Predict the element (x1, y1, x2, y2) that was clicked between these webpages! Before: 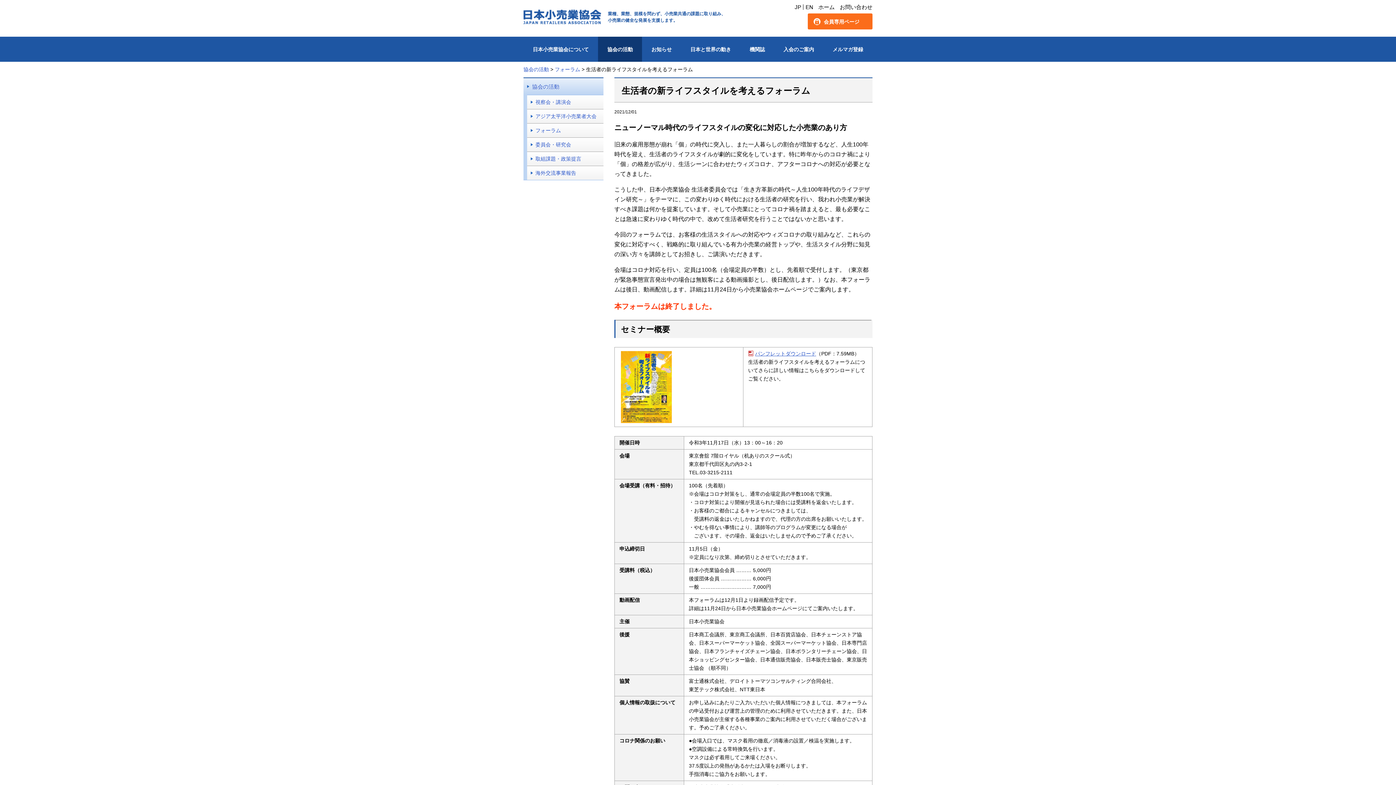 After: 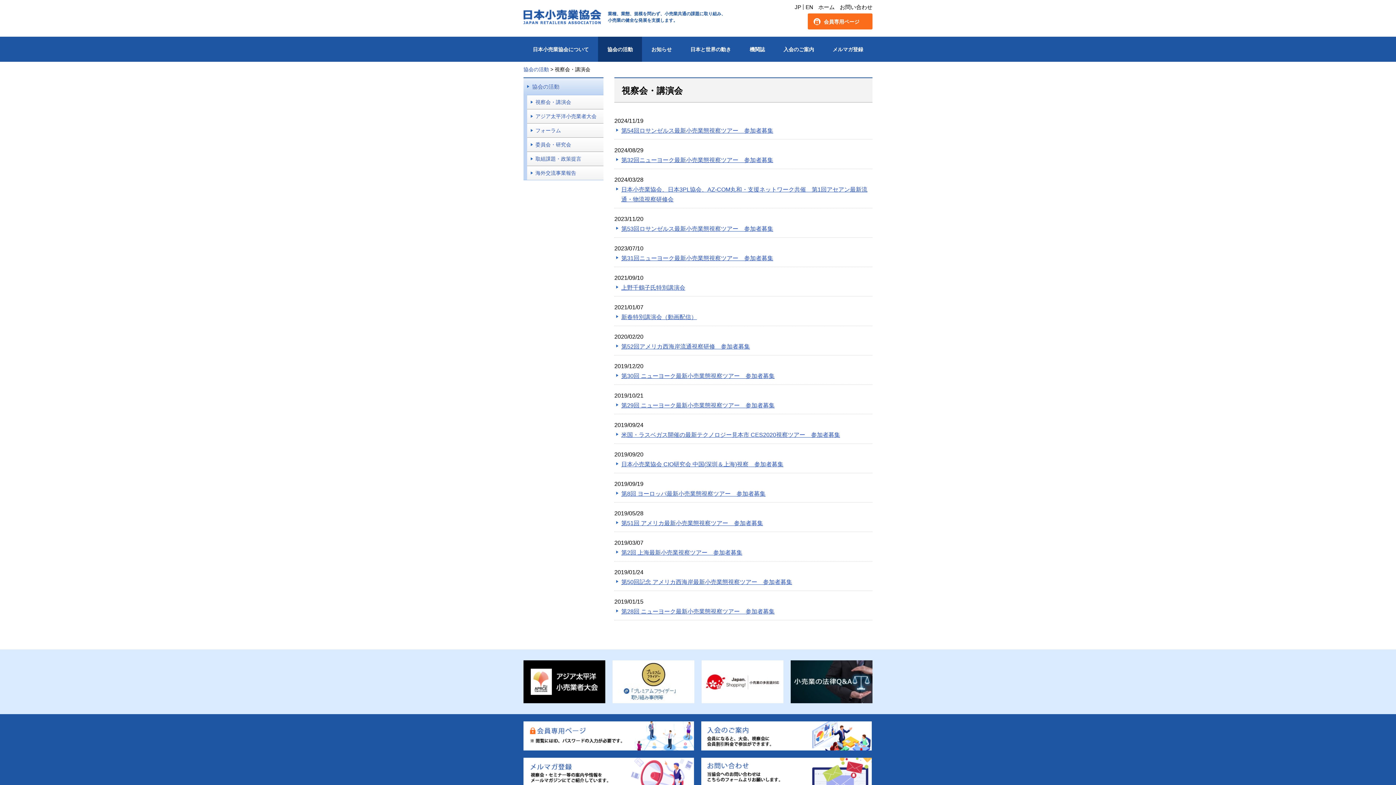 Action: bbox: (527, 95, 603, 109) label: 視察会・講演会